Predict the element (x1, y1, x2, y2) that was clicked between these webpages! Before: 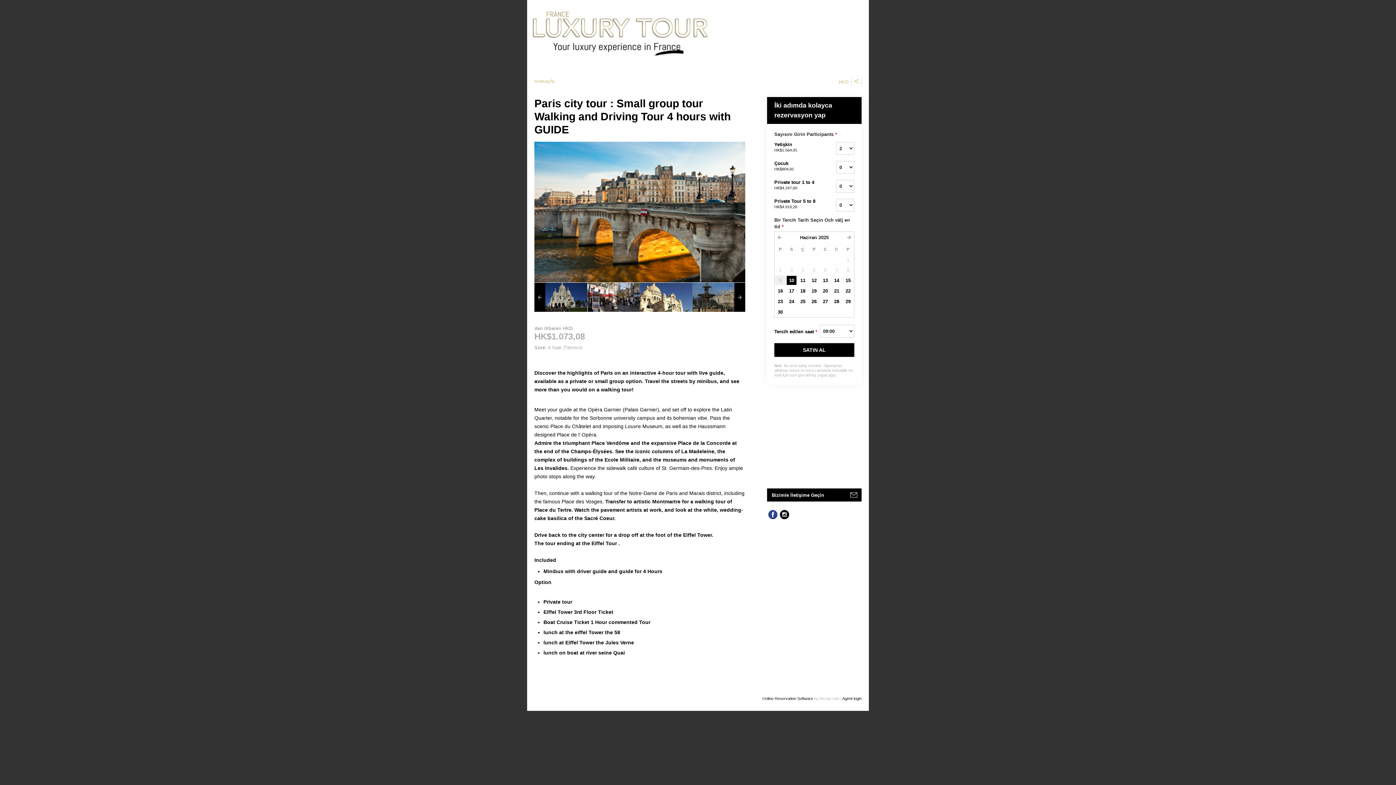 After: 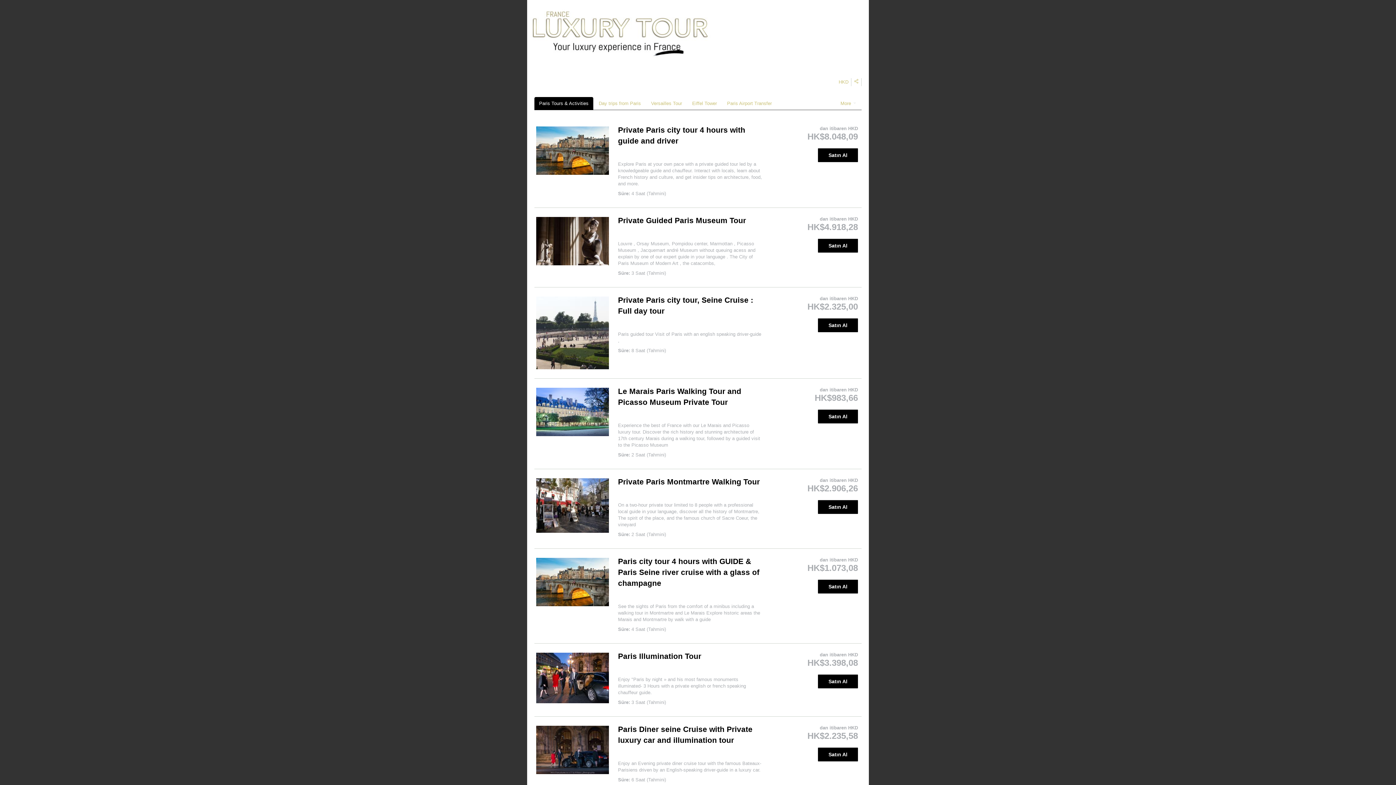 Action: label: Anasayfa bbox: (534, 78, 554, 84)